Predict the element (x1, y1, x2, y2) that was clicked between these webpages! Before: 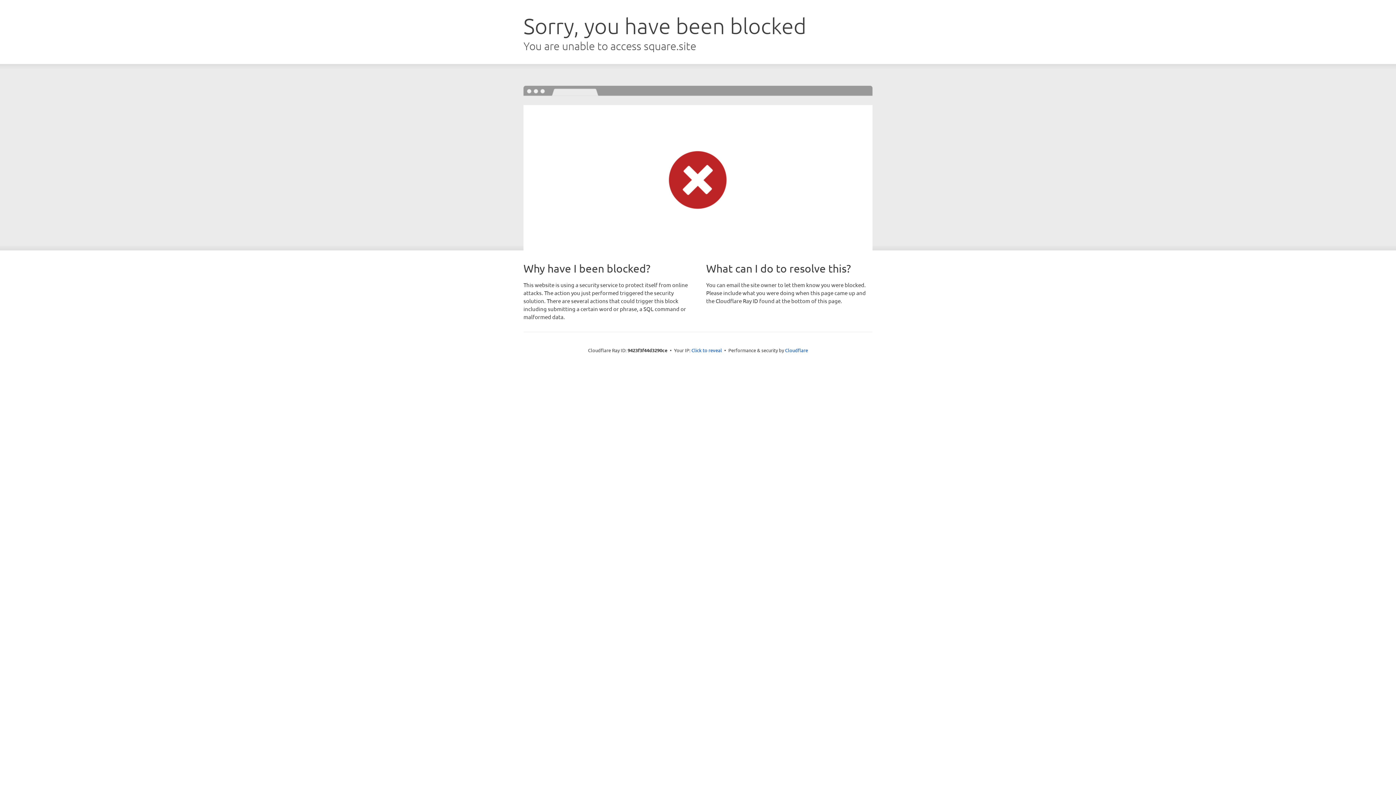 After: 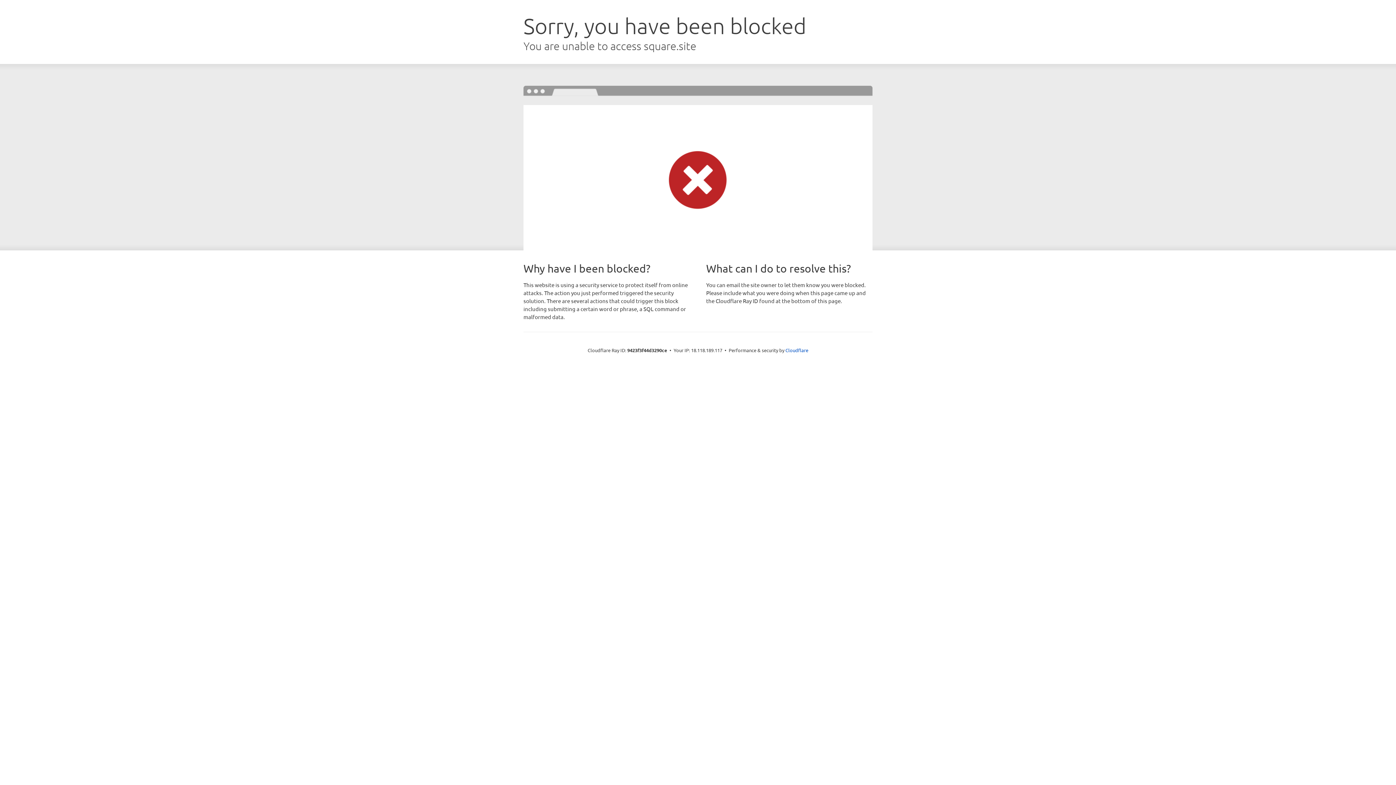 Action: label: Click to reveal bbox: (691, 346, 722, 353)